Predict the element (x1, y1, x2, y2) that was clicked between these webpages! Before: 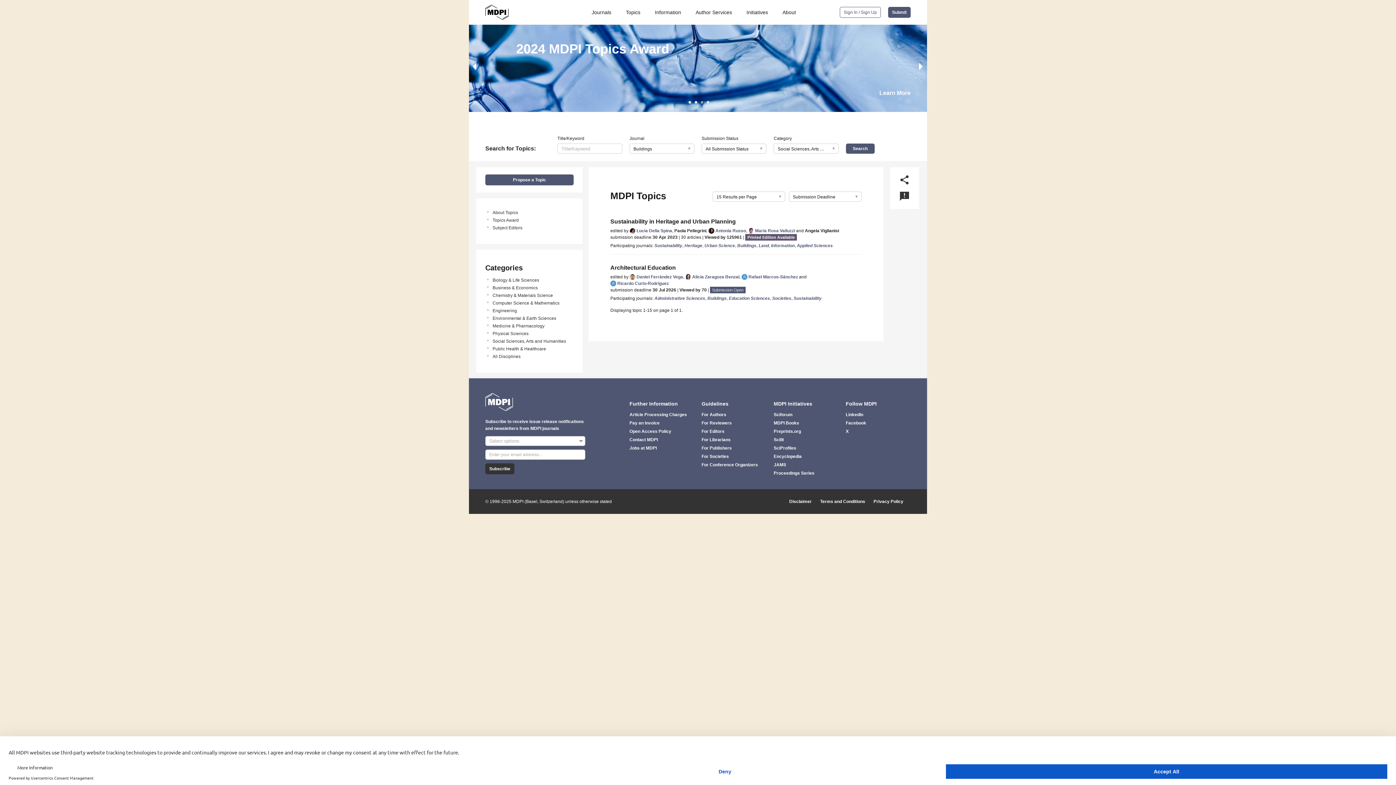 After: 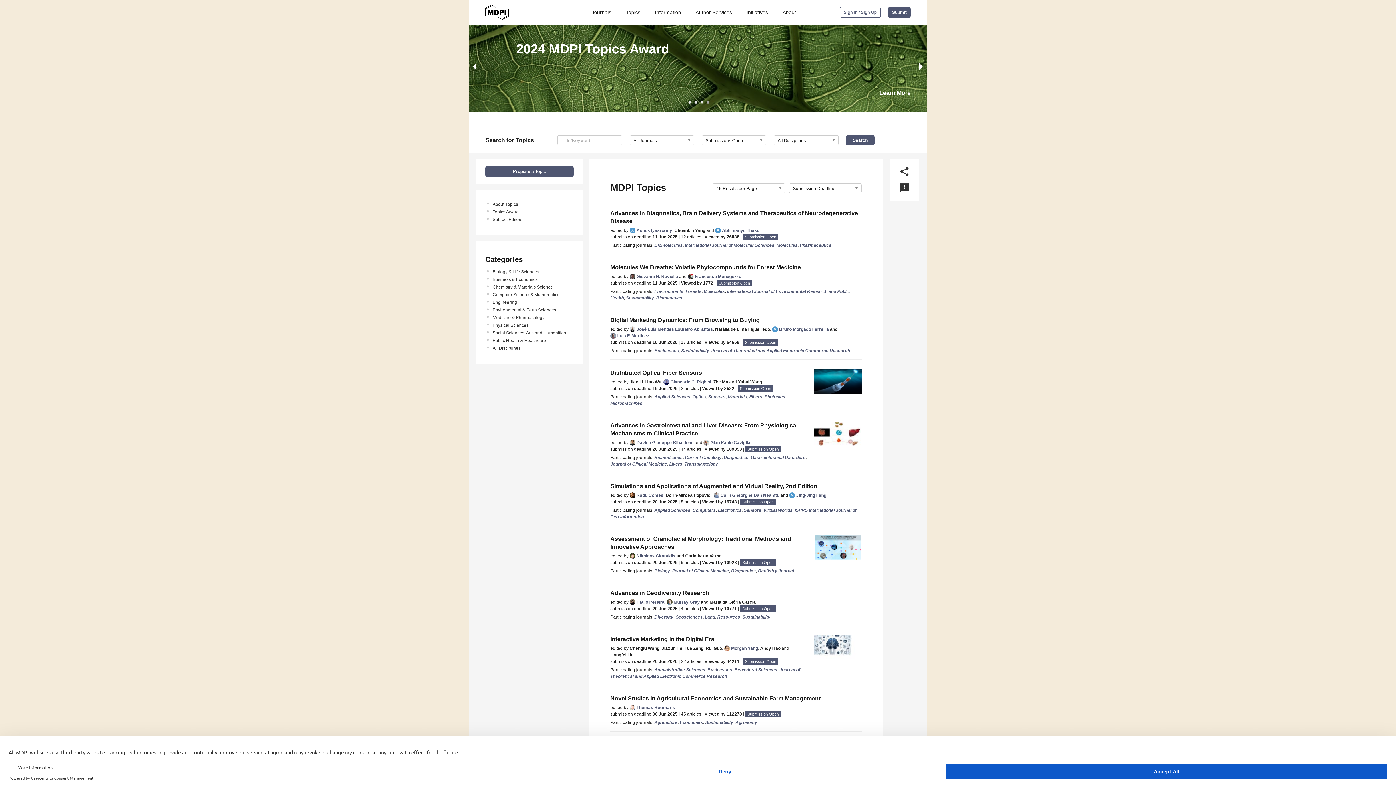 Action: bbox: (619, 9, 644, 15) label: Topics